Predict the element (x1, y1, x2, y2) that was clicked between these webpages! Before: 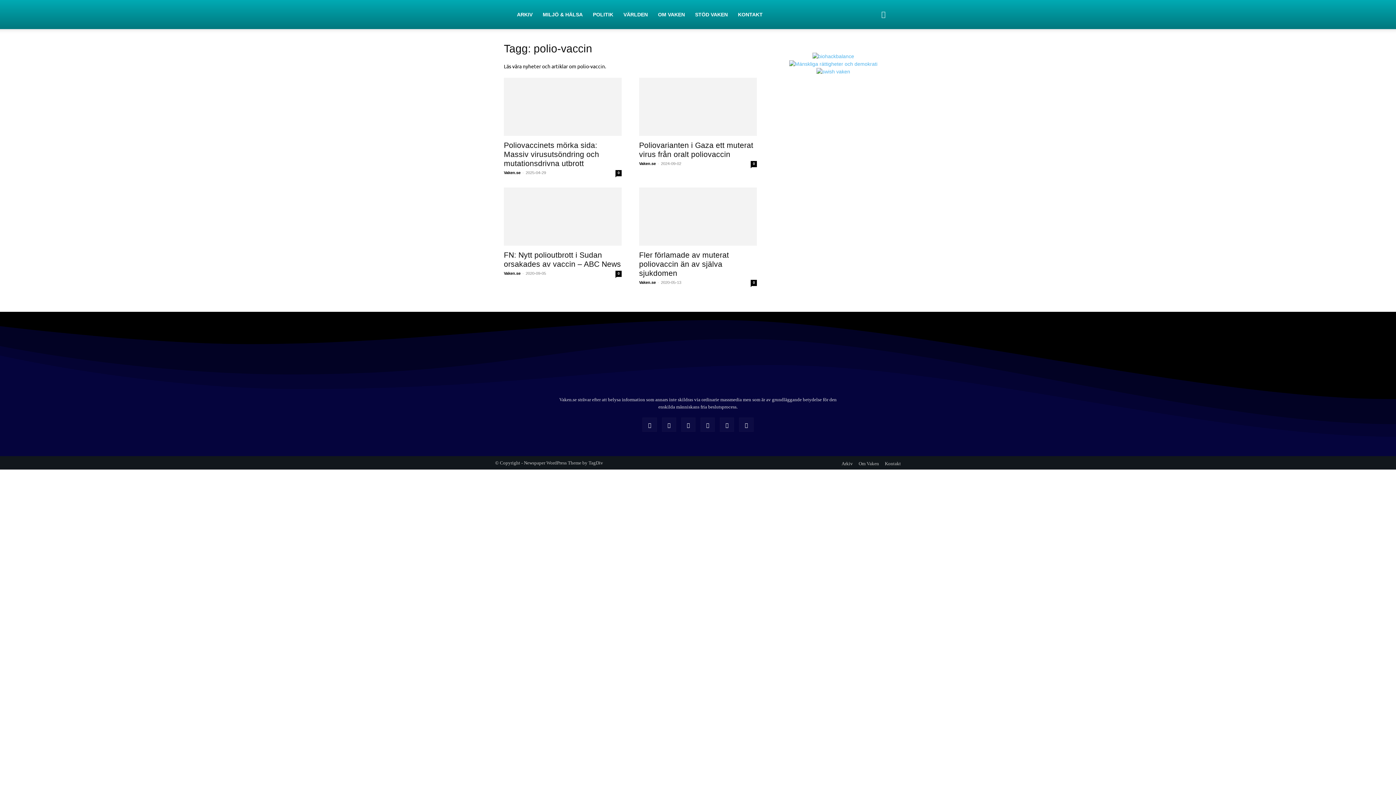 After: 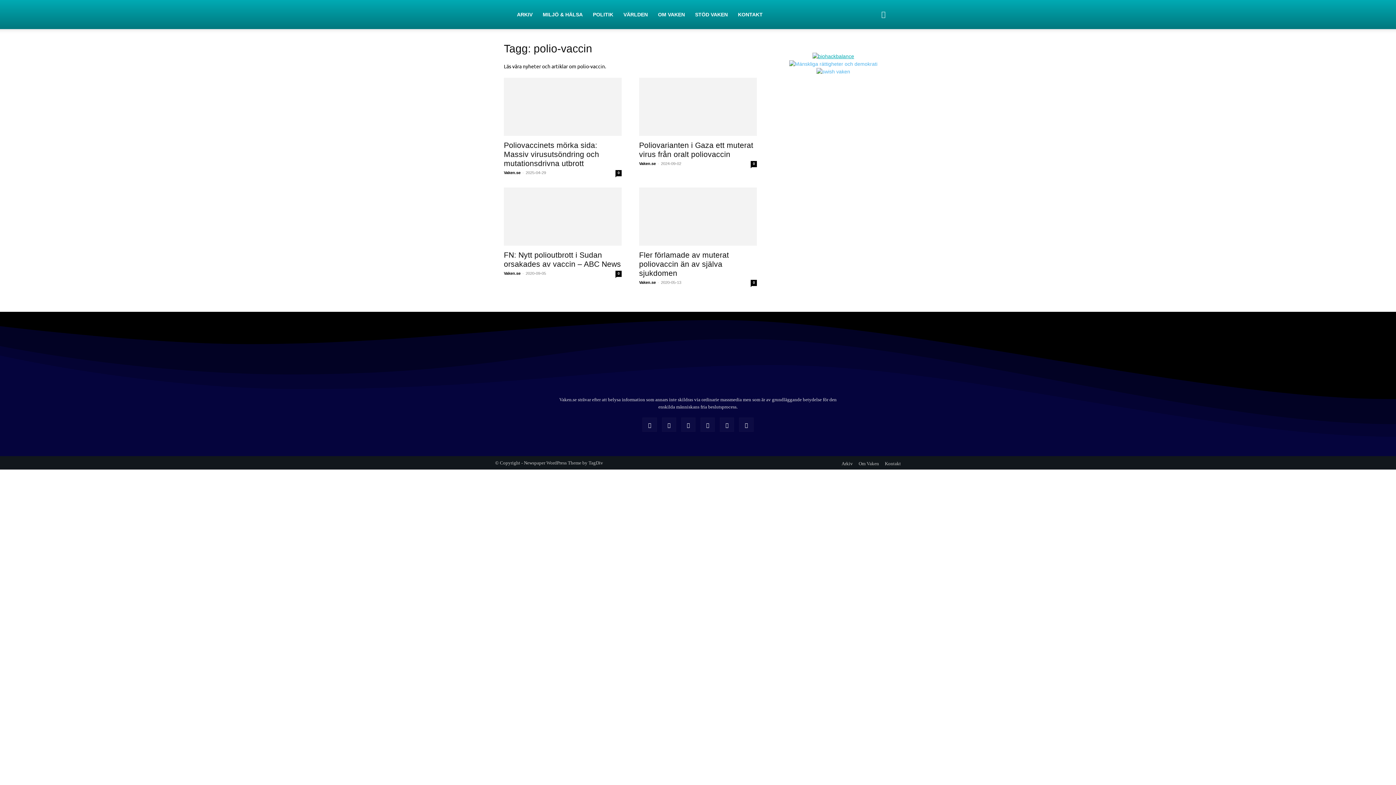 Action: bbox: (812, 53, 854, 59)